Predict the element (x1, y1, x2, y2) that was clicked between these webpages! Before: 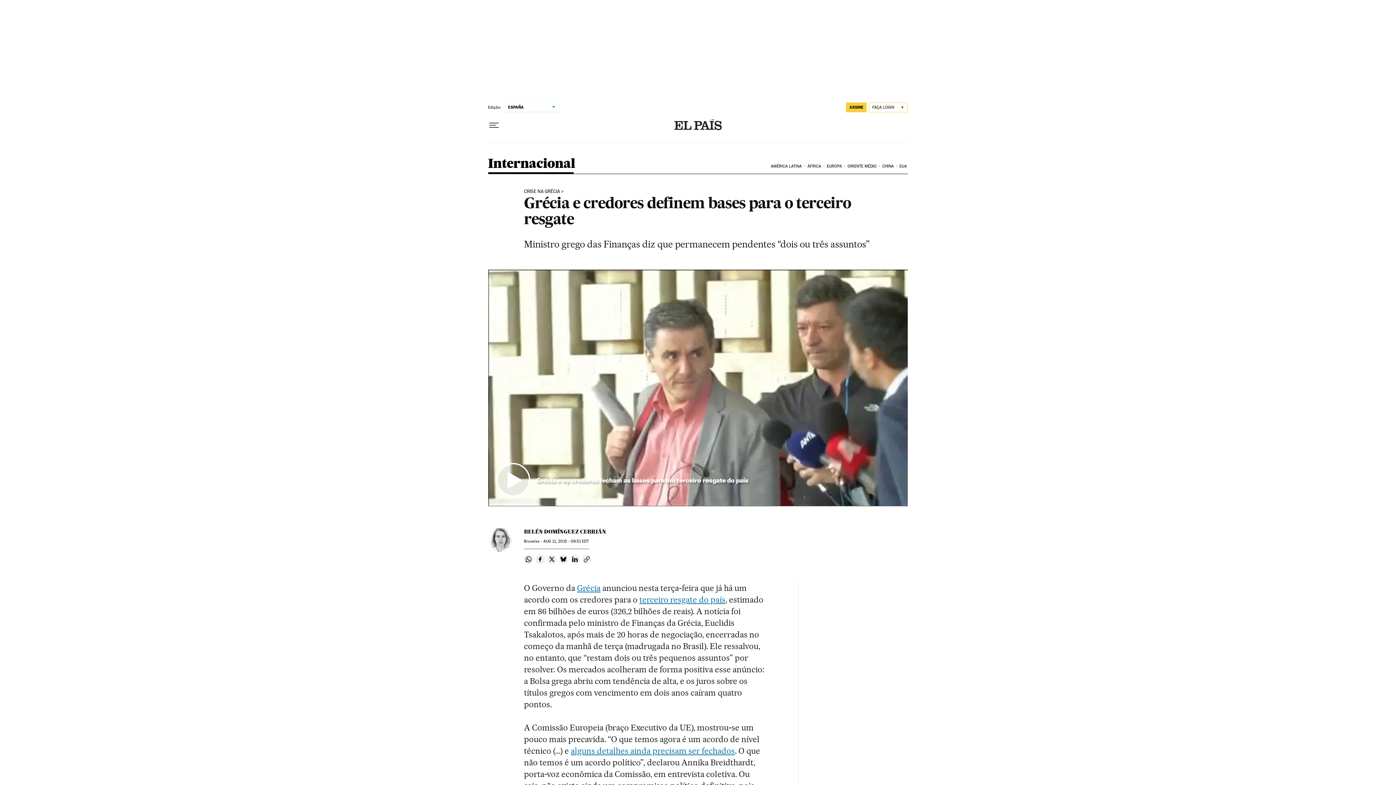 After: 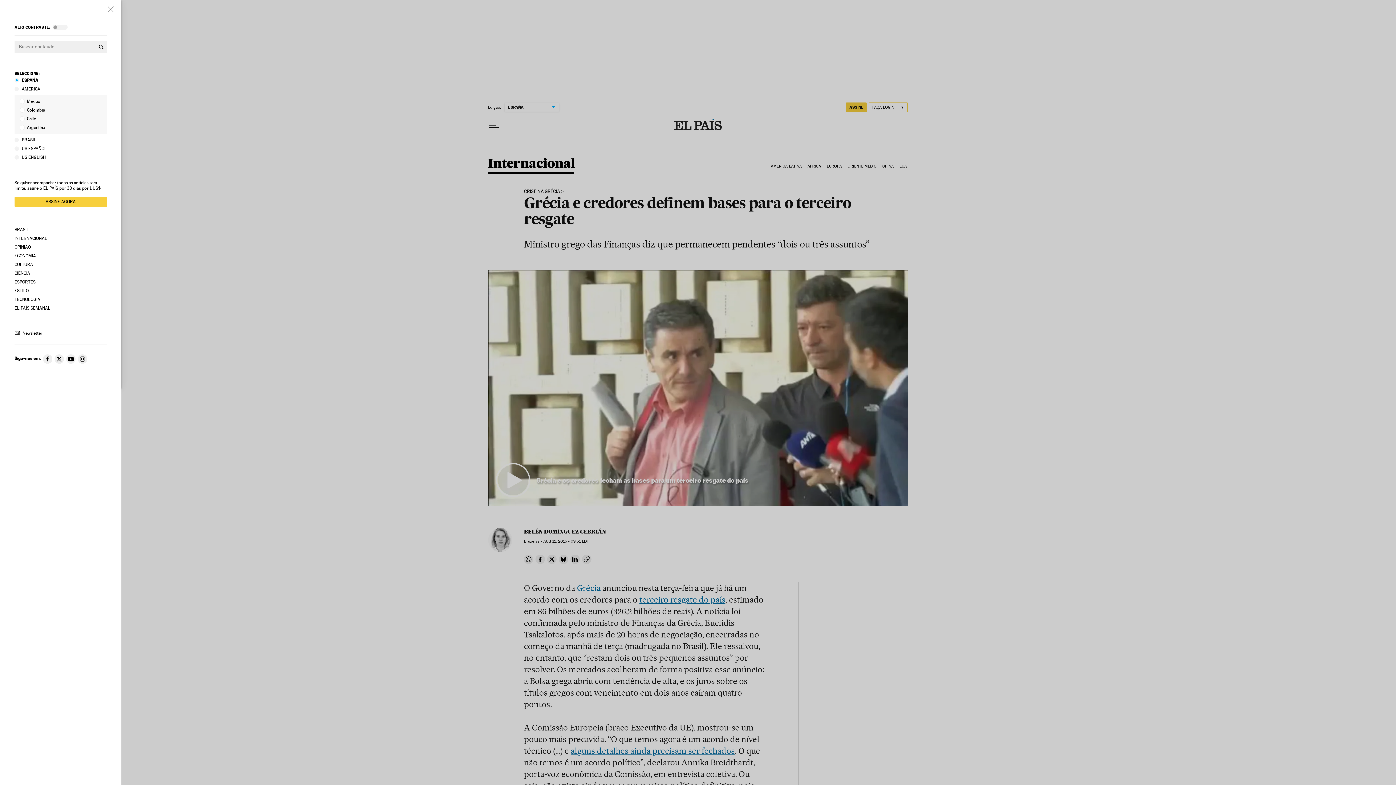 Action: label: Menu suspenso bbox: (488, 119, 499, 131)